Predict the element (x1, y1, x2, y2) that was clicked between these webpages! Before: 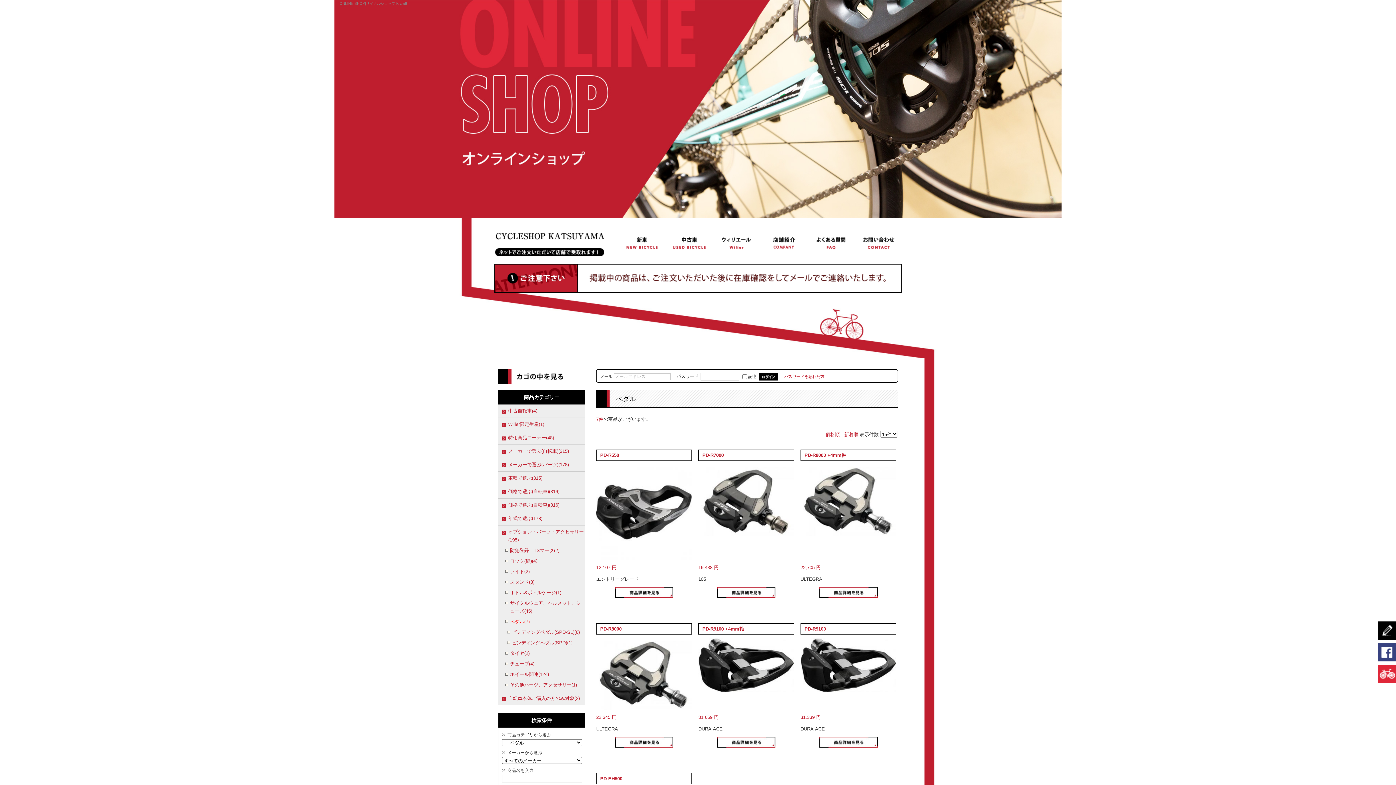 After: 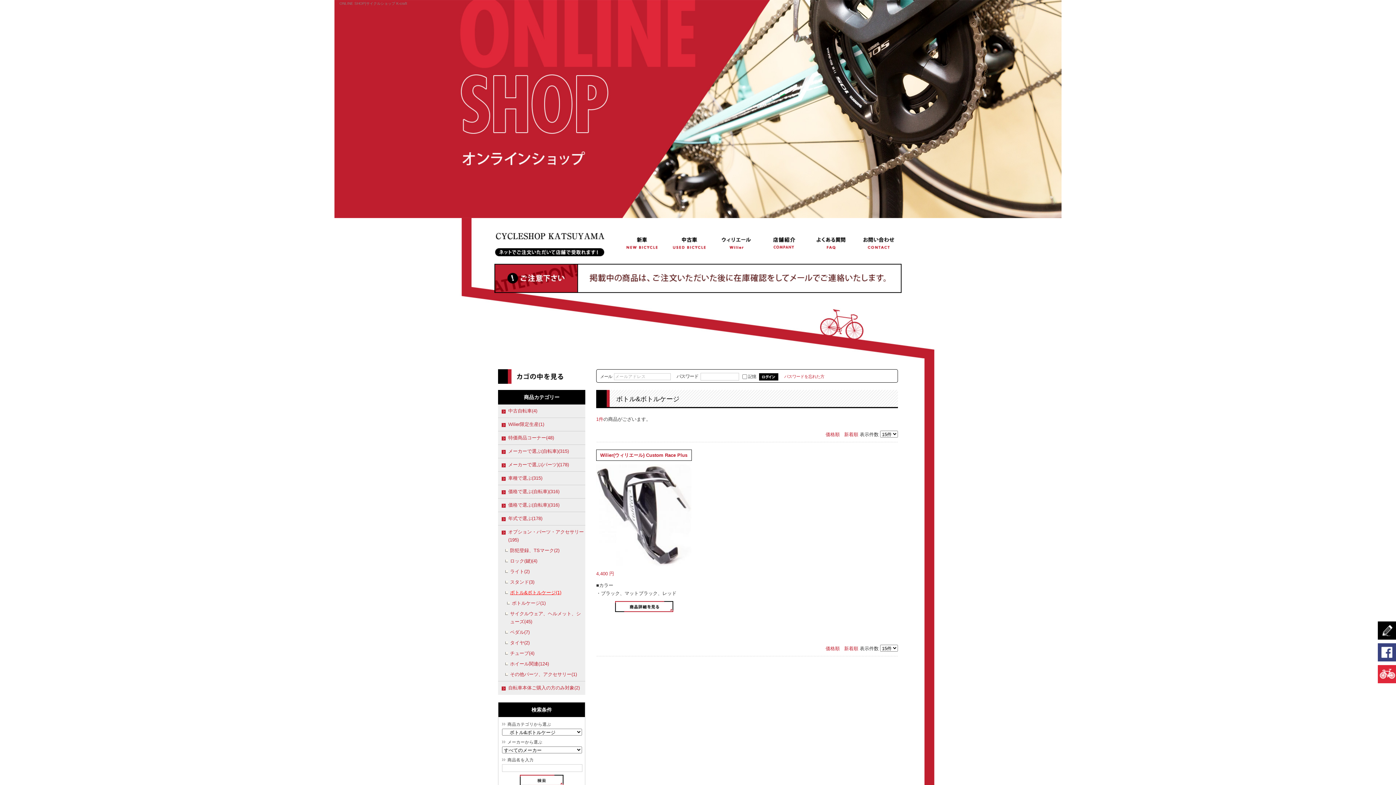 Action: bbox: (510, 589, 584, 597) label: ボトル&ボトルケージ(1)